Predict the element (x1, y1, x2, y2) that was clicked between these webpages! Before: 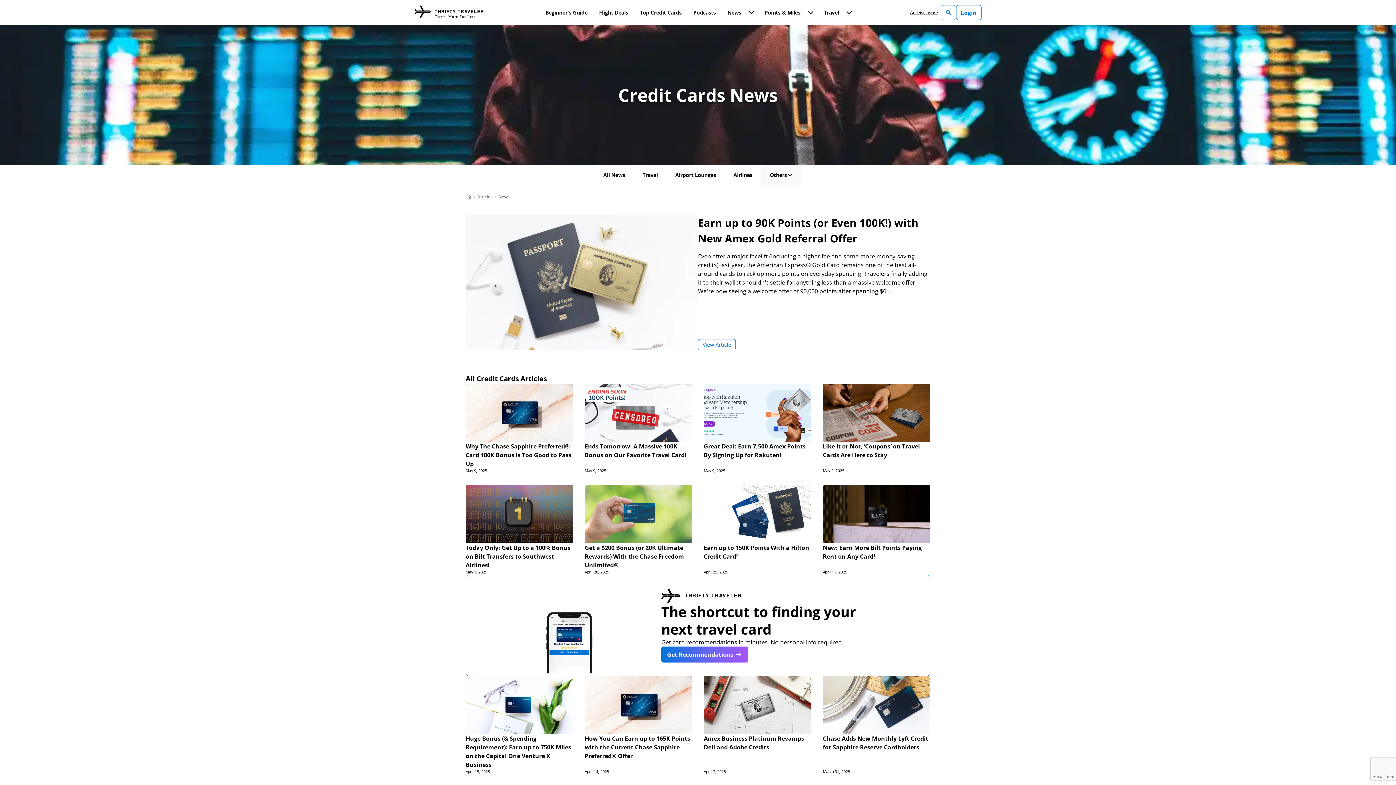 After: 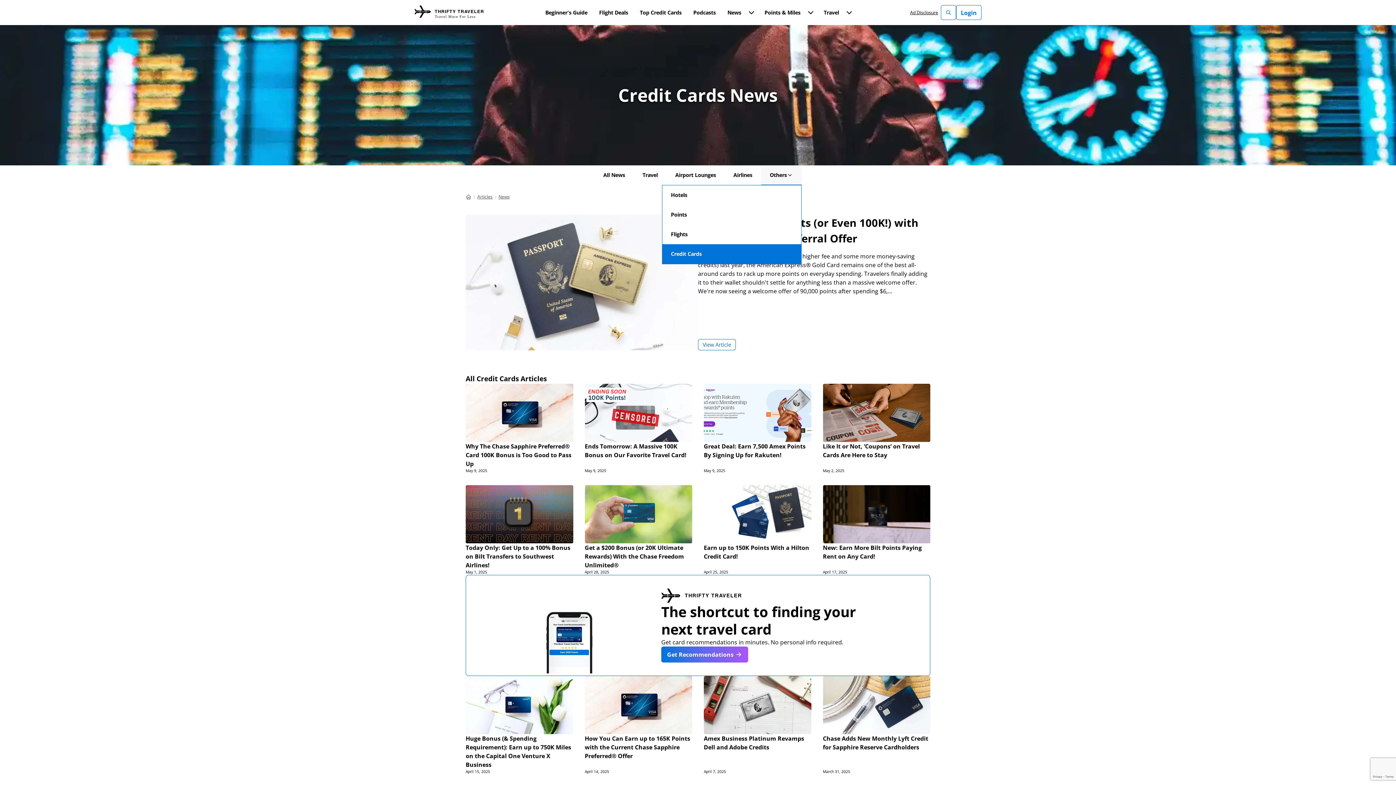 Action: bbox: (761, 165, 801, 185) label: Others